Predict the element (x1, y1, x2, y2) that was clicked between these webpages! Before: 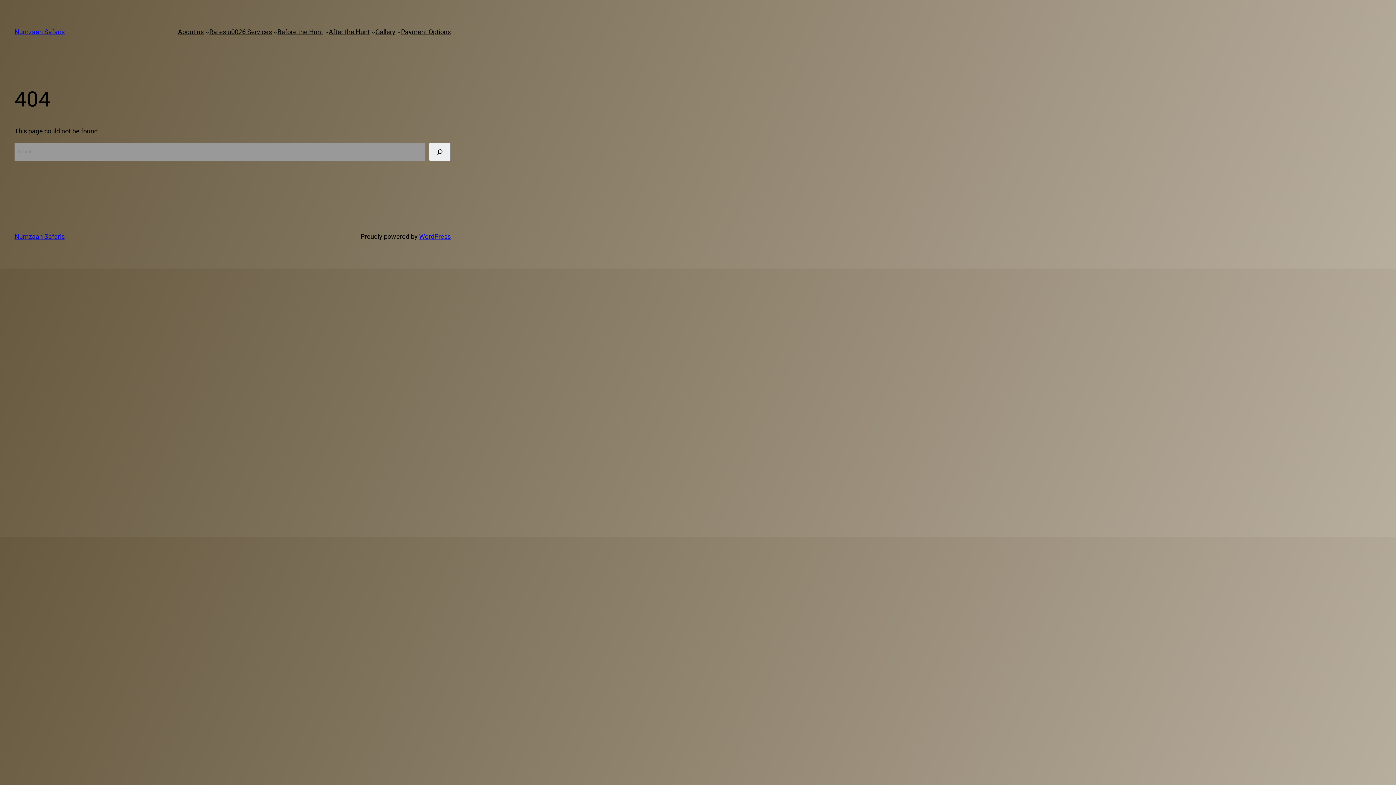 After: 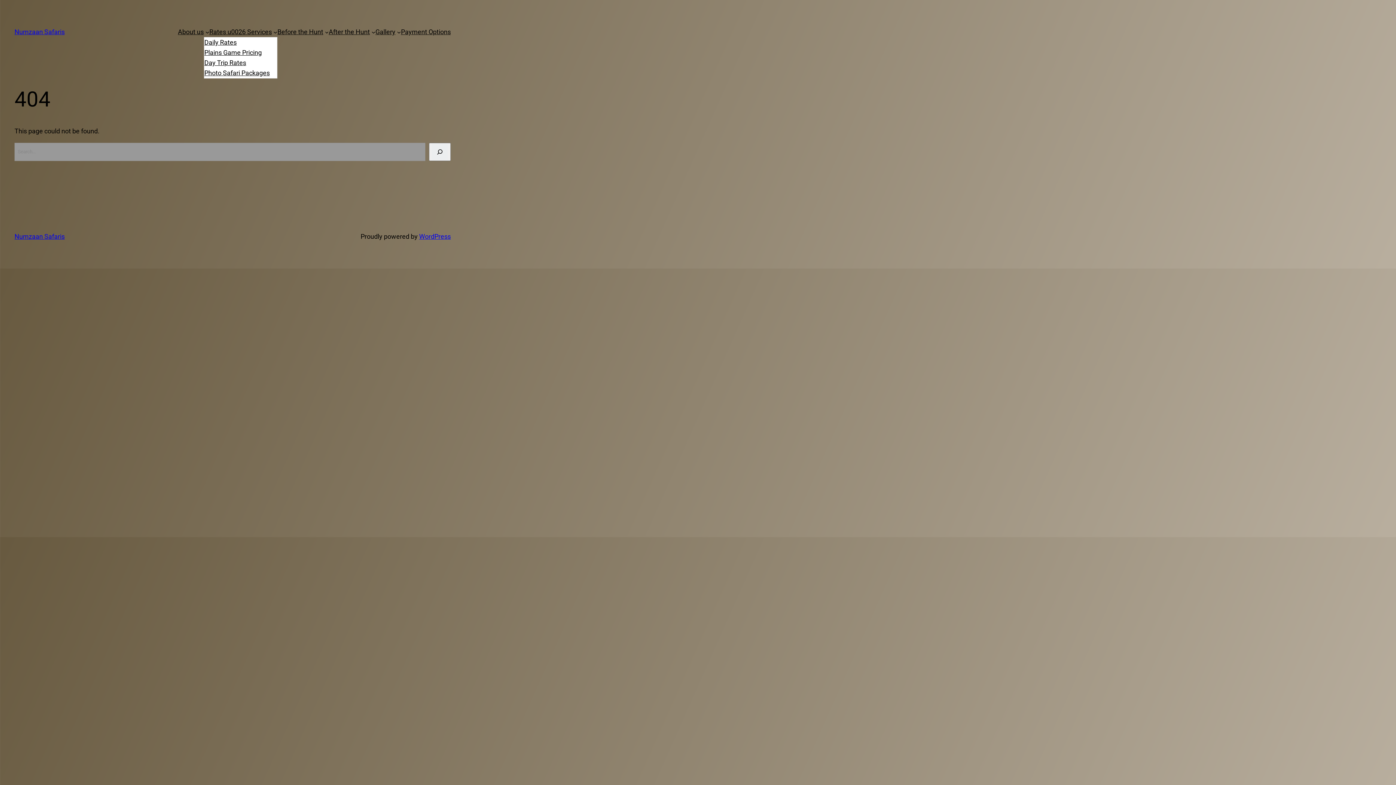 Action: label: Rates u0026 Services submenu bbox: (273, 30, 277, 33)